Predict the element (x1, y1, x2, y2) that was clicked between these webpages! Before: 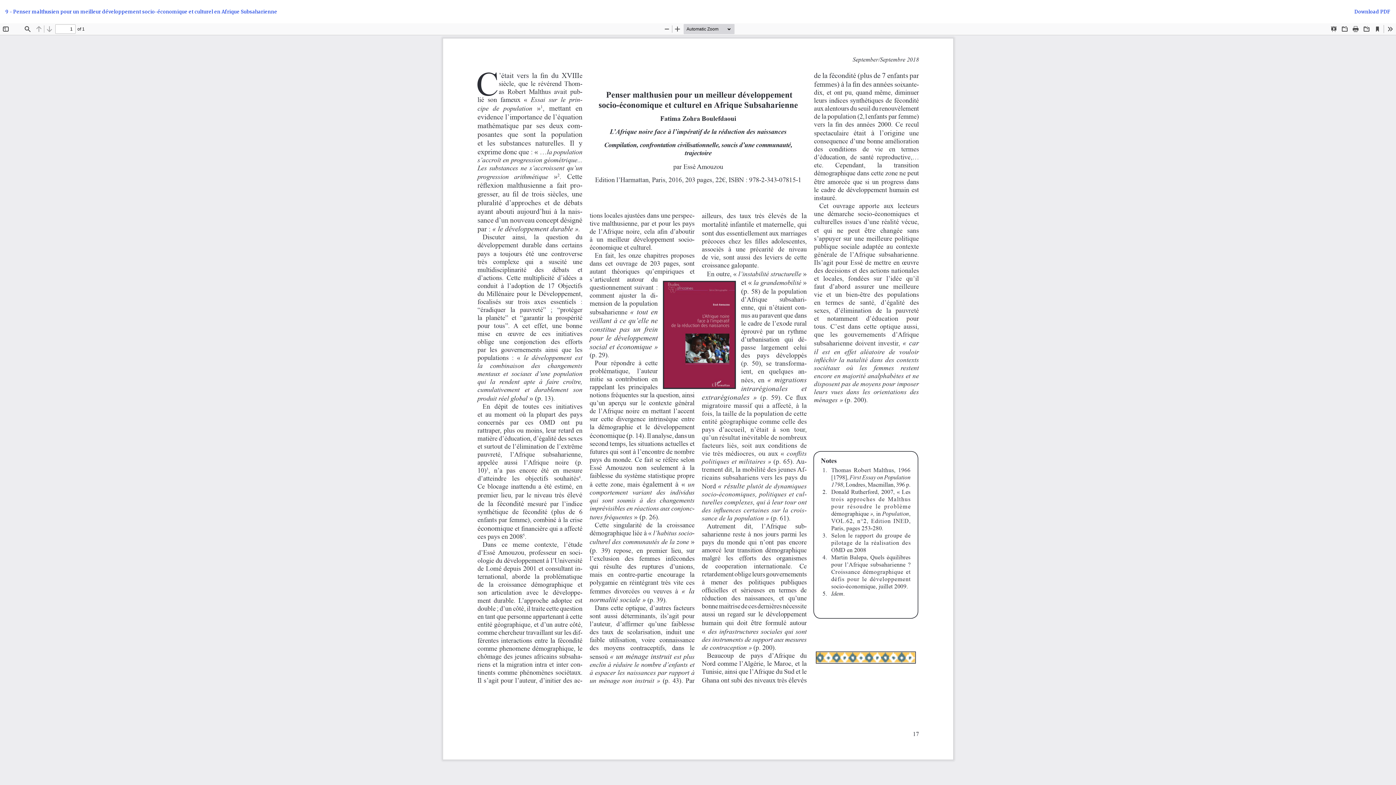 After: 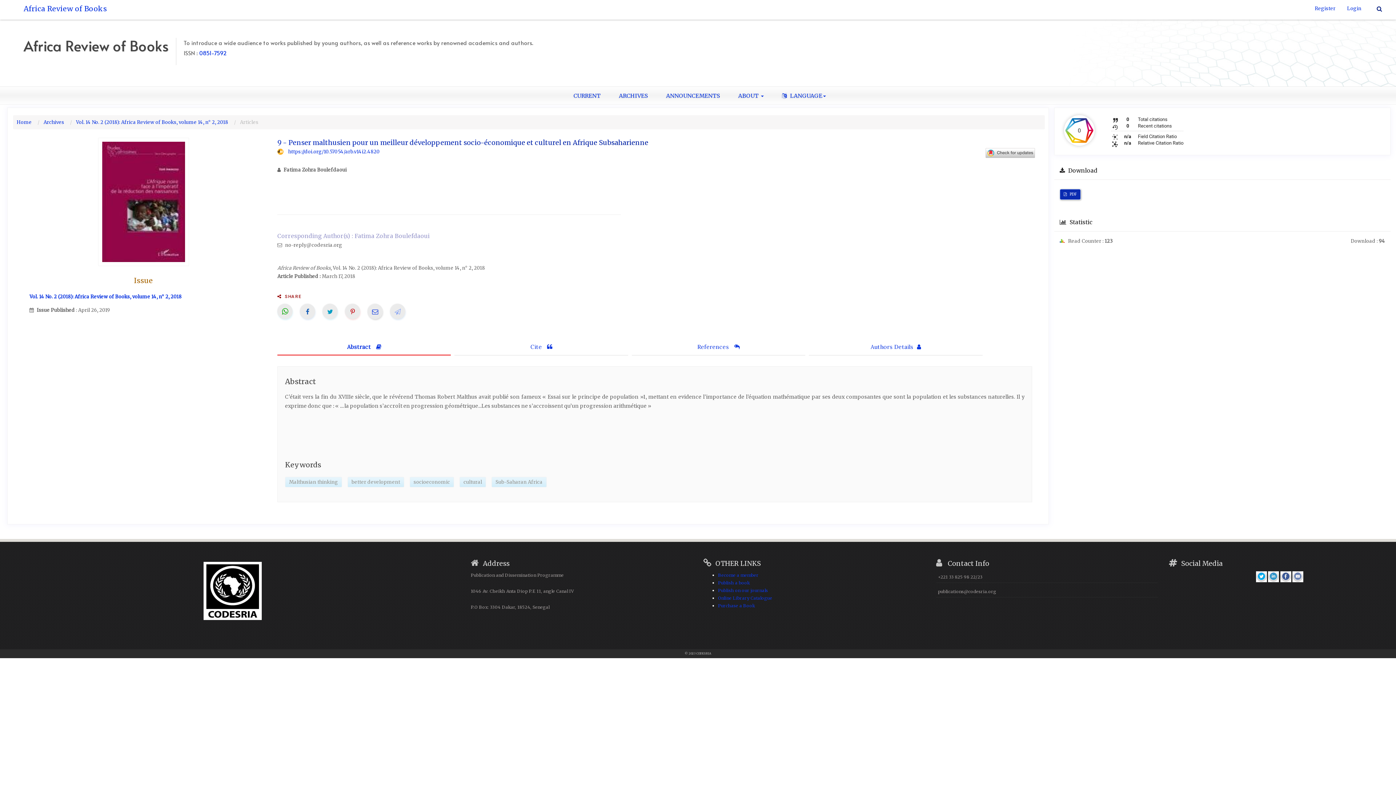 Action: bbox: (0, 0, 282, 23) label: 9 - Penser malthusien pour un meilleur développement socio-économique et culturel en Afrique Subsaharienne